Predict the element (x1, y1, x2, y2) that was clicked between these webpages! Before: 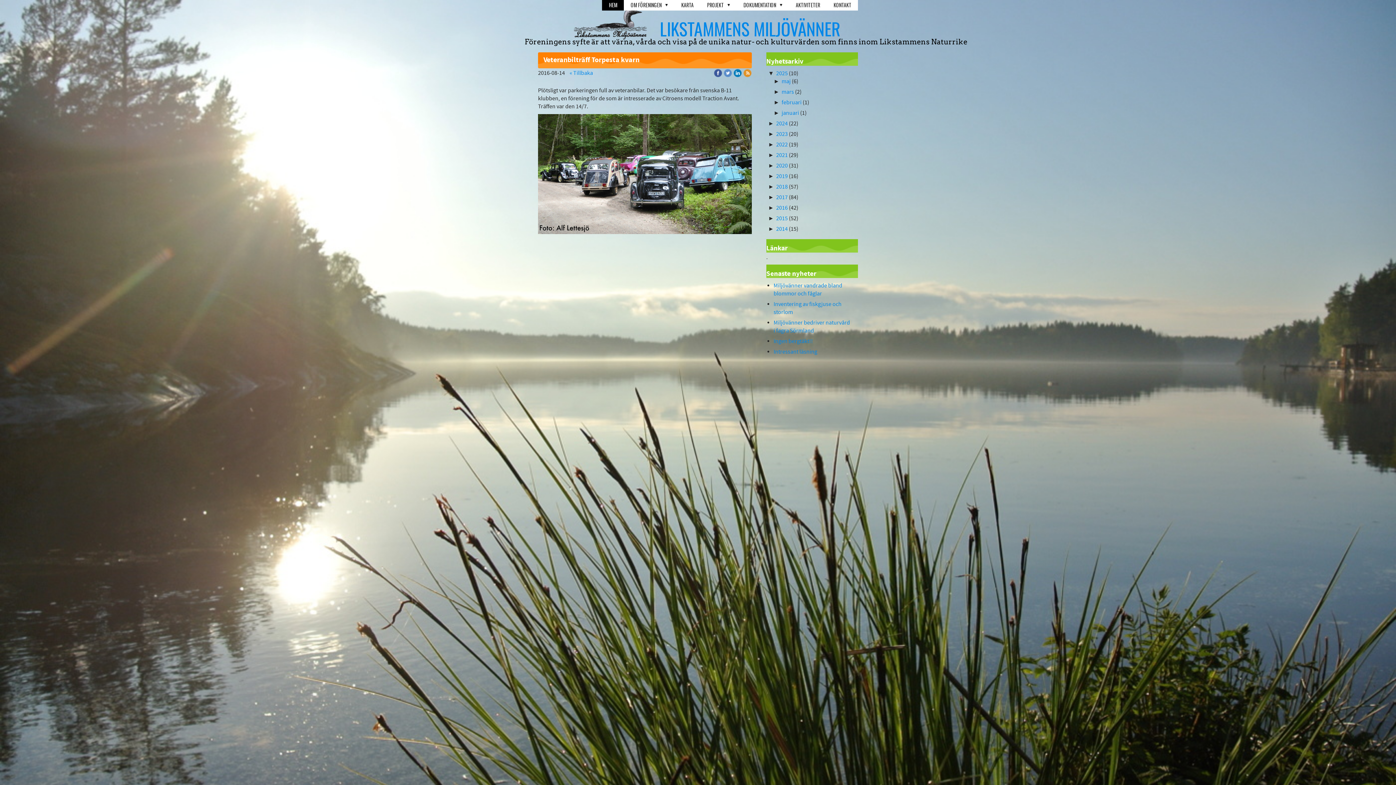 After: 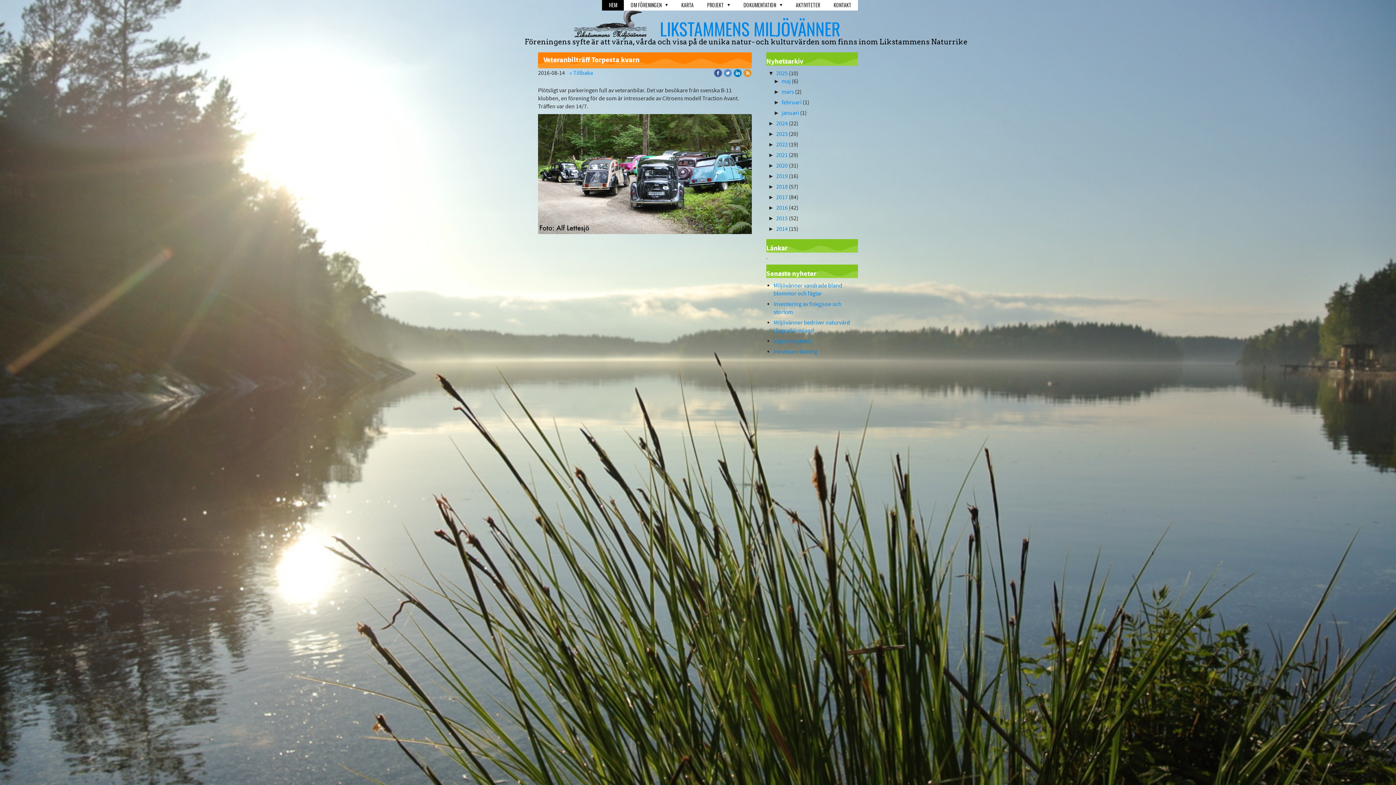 Action: label:   bbox: (733, 69, 743, 76)